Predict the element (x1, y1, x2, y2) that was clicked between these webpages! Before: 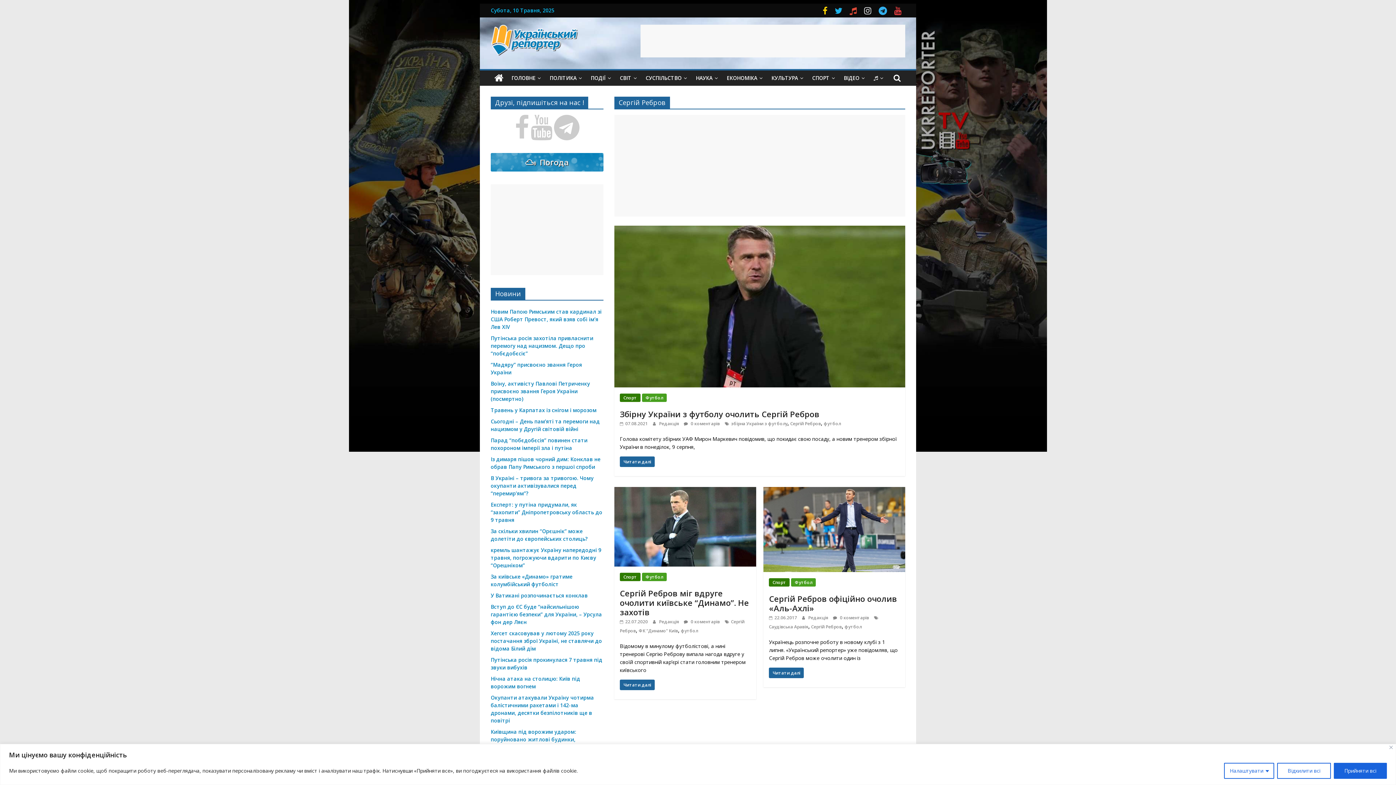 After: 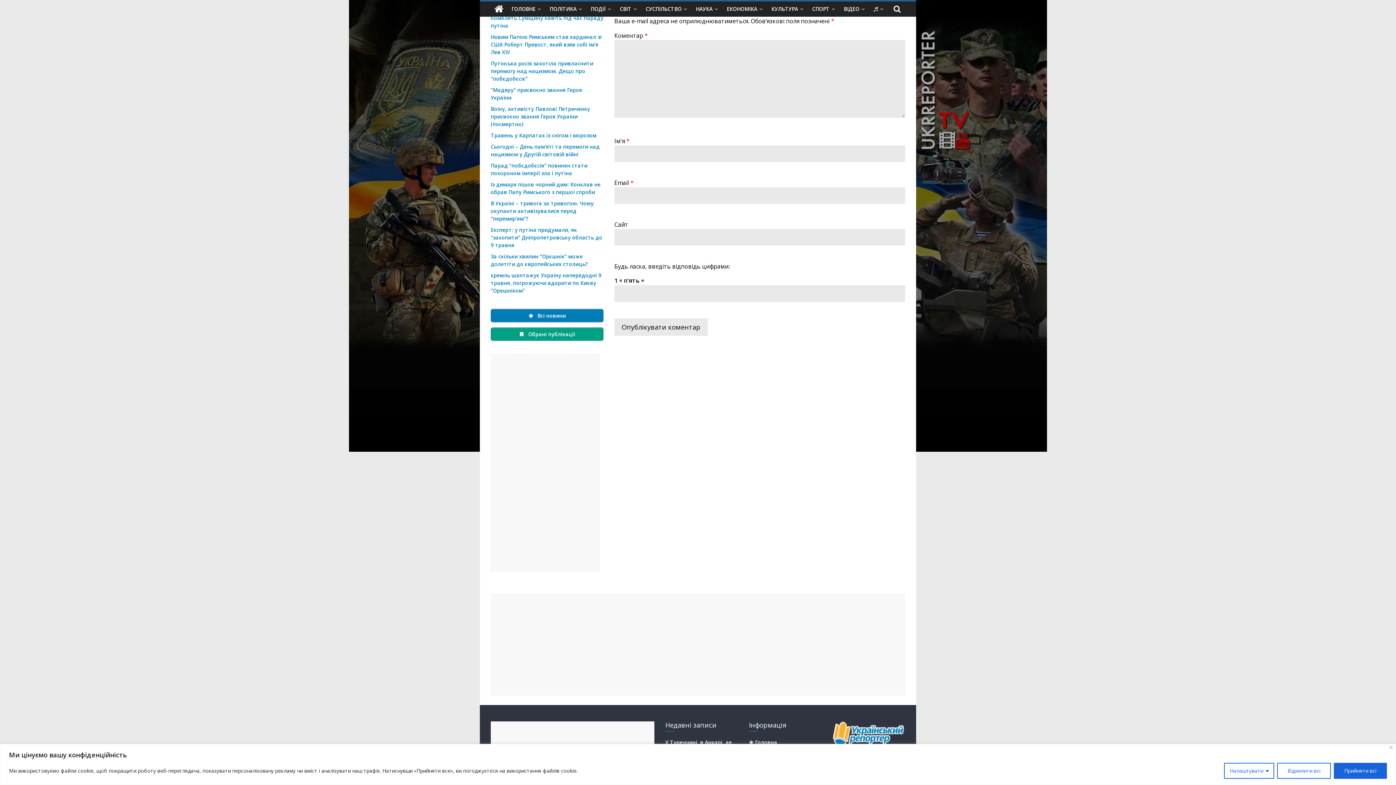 Action: label:  0 коментарів bbox: (833, 615, 869, 621)